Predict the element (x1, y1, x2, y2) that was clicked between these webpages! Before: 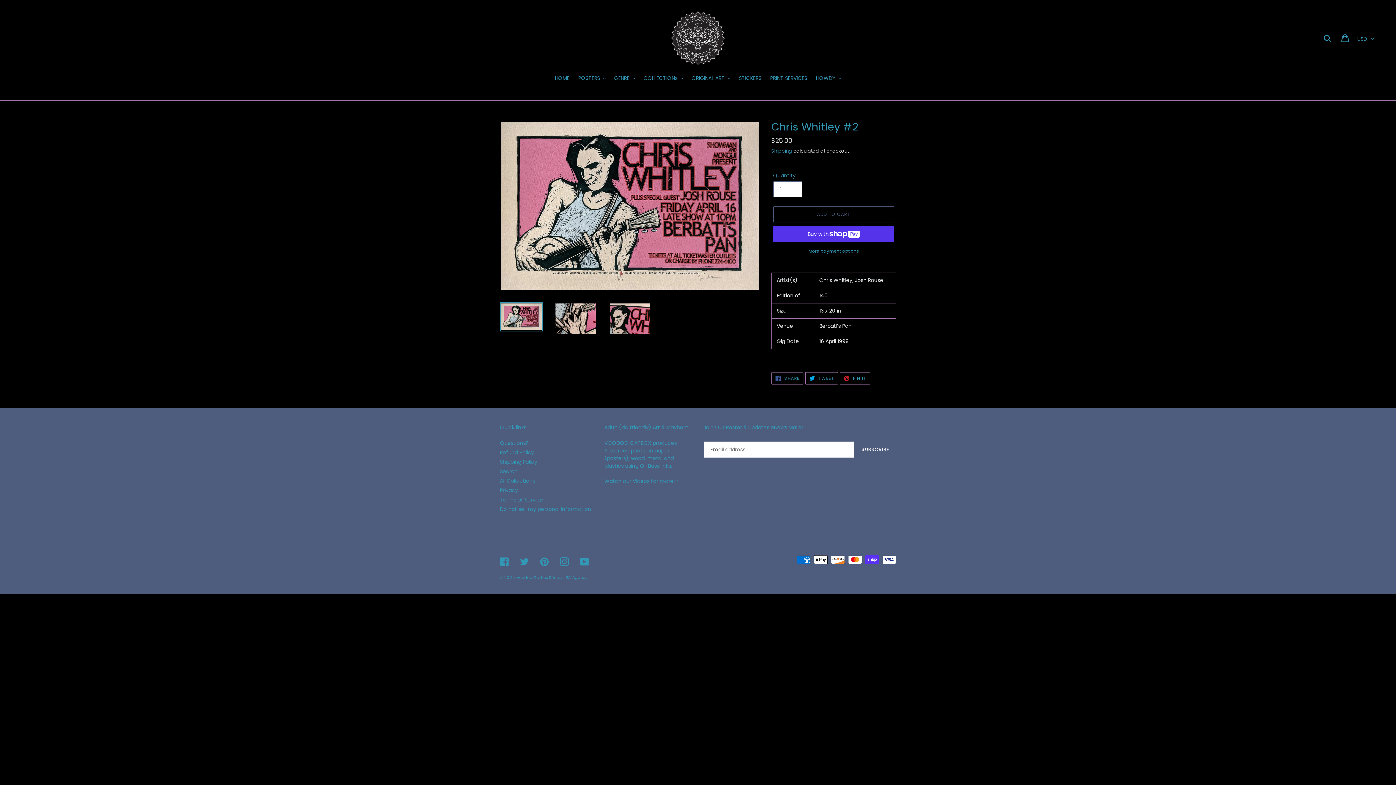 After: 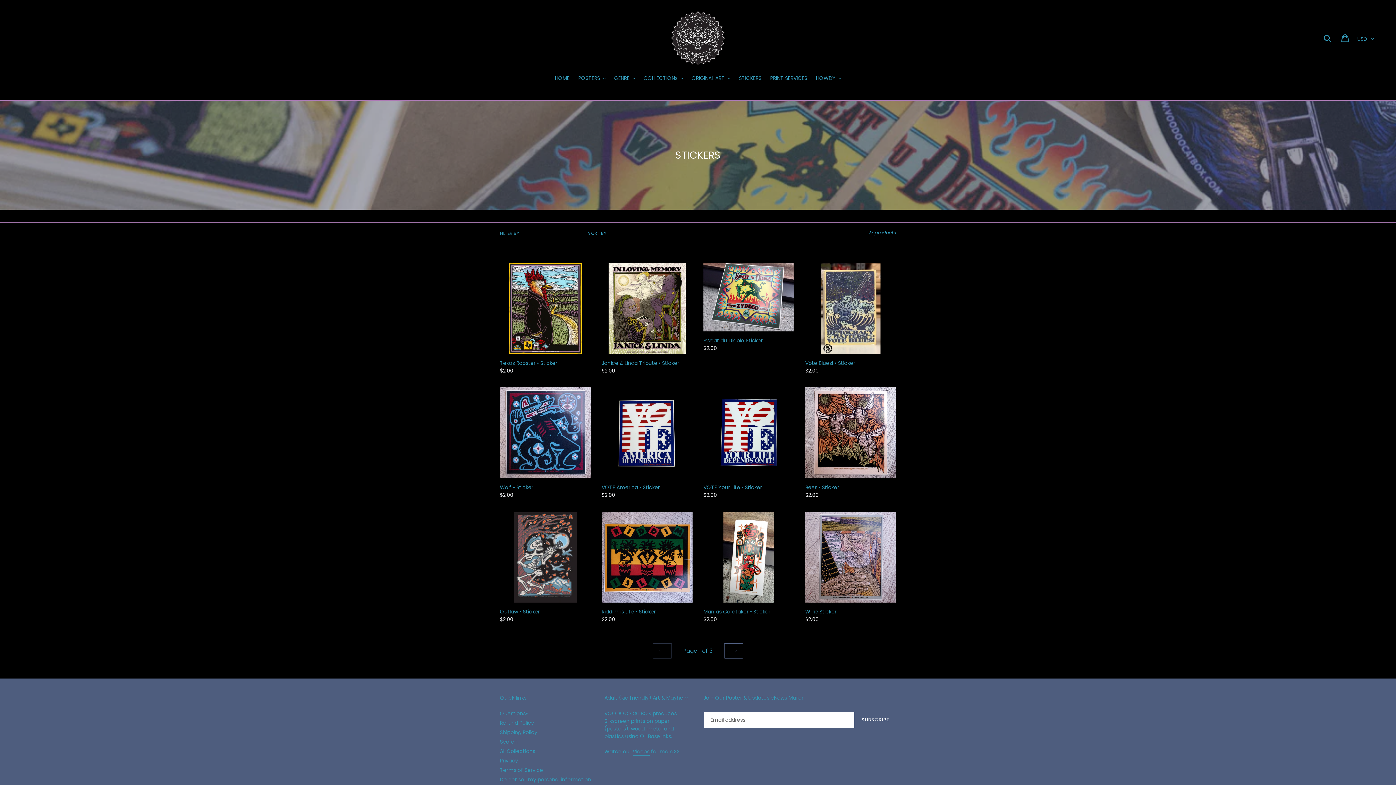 Action: label: STICKERS bbox: (735, 74, 765, 83)